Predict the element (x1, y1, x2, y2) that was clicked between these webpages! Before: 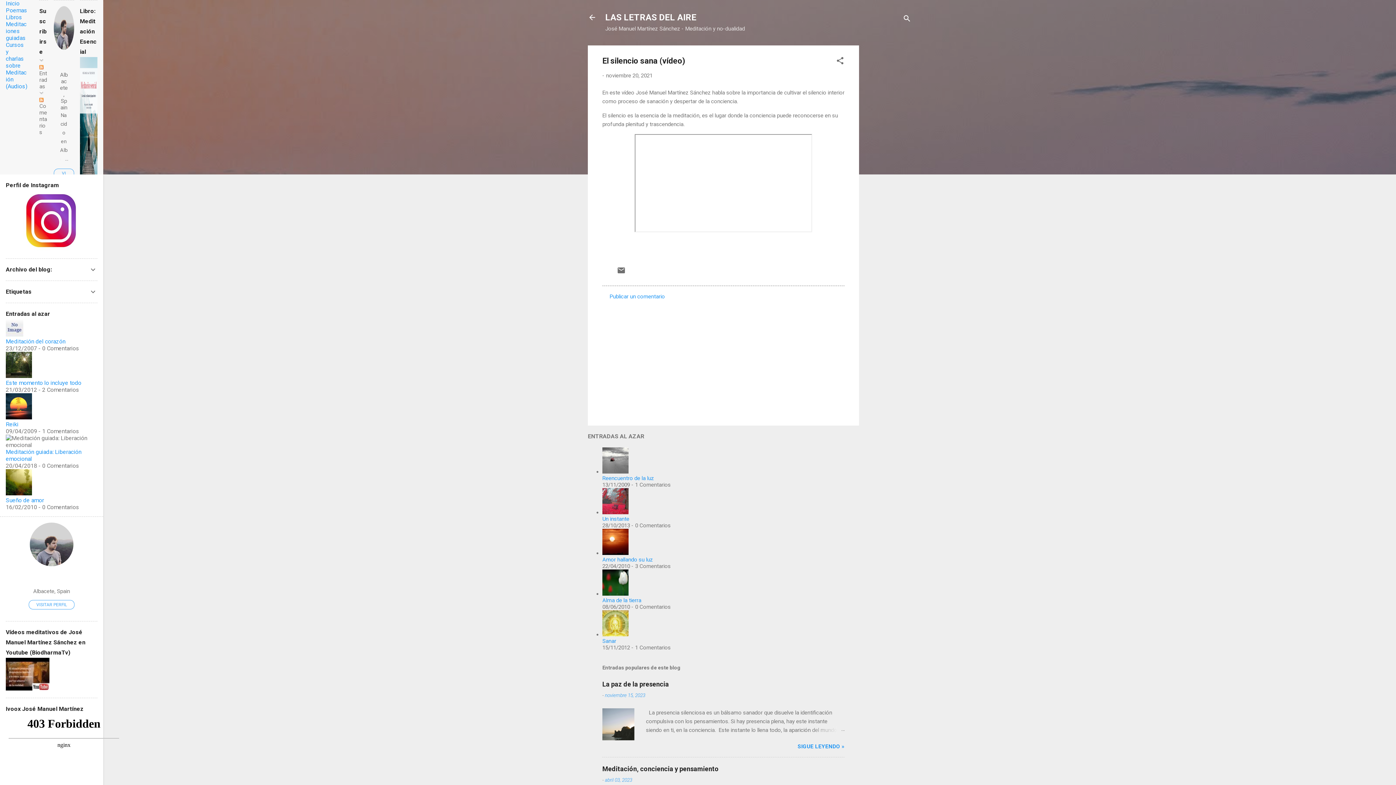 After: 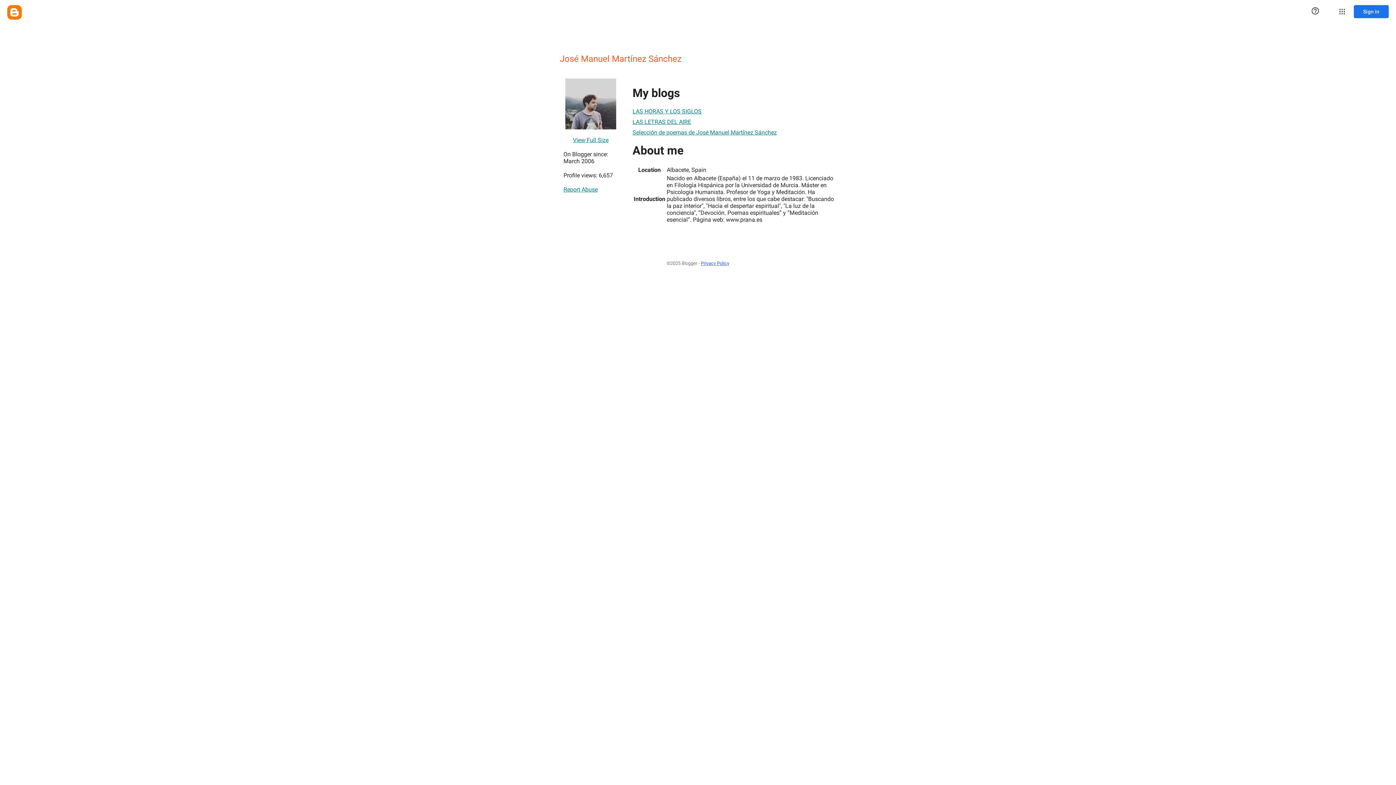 Action: bbox: (53, 44, 74, 51)